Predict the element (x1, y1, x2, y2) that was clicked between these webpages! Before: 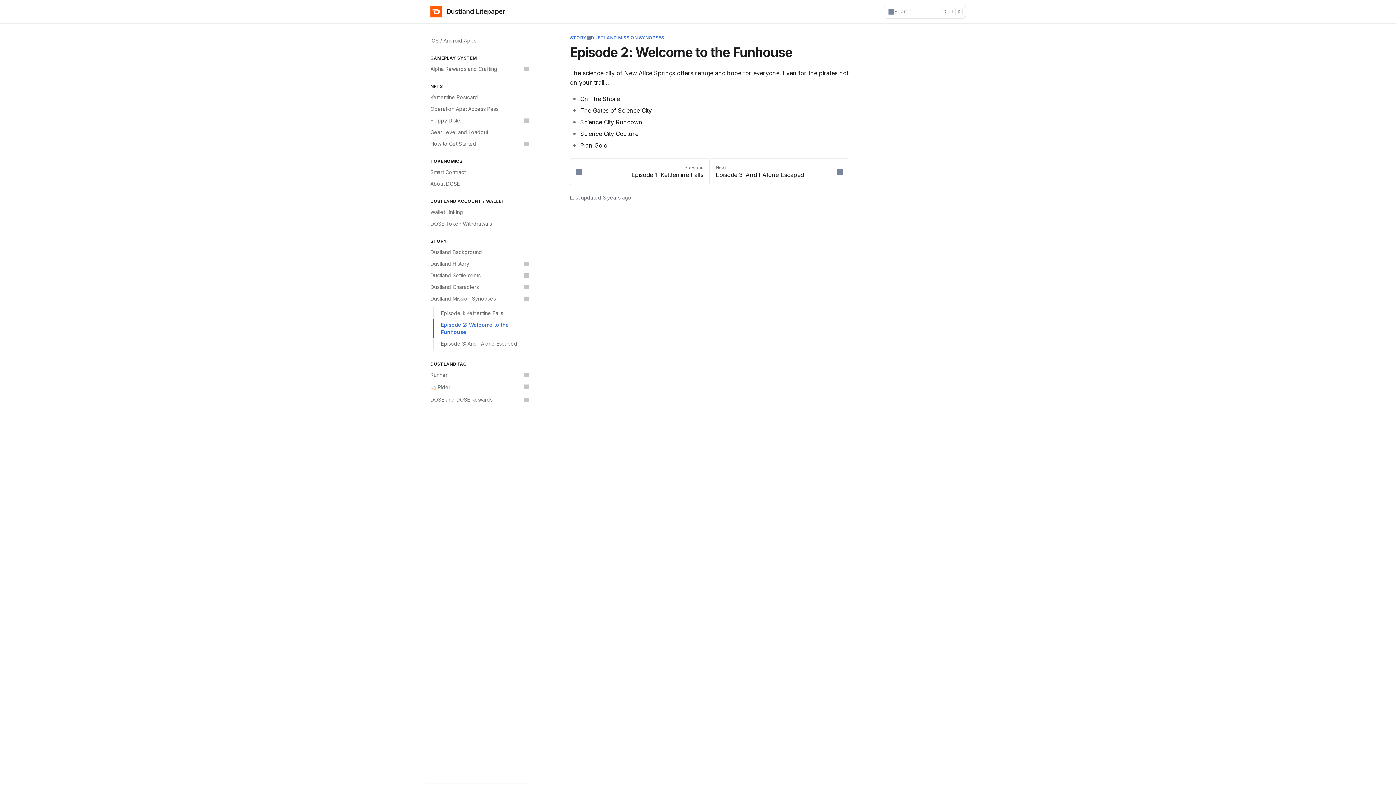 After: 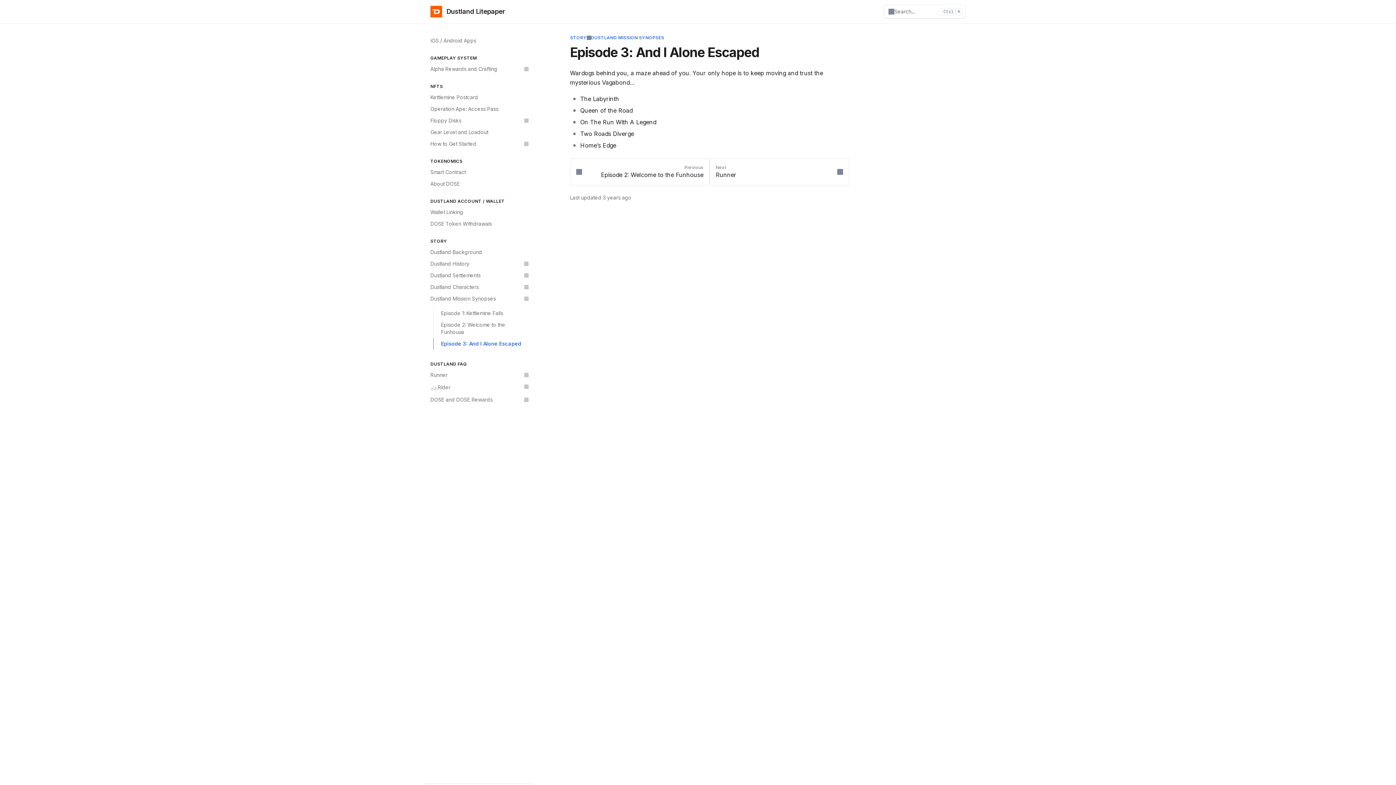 Action: label: Episode 3: And I Alone Escaped bbox: (433, 338, 532, 349)